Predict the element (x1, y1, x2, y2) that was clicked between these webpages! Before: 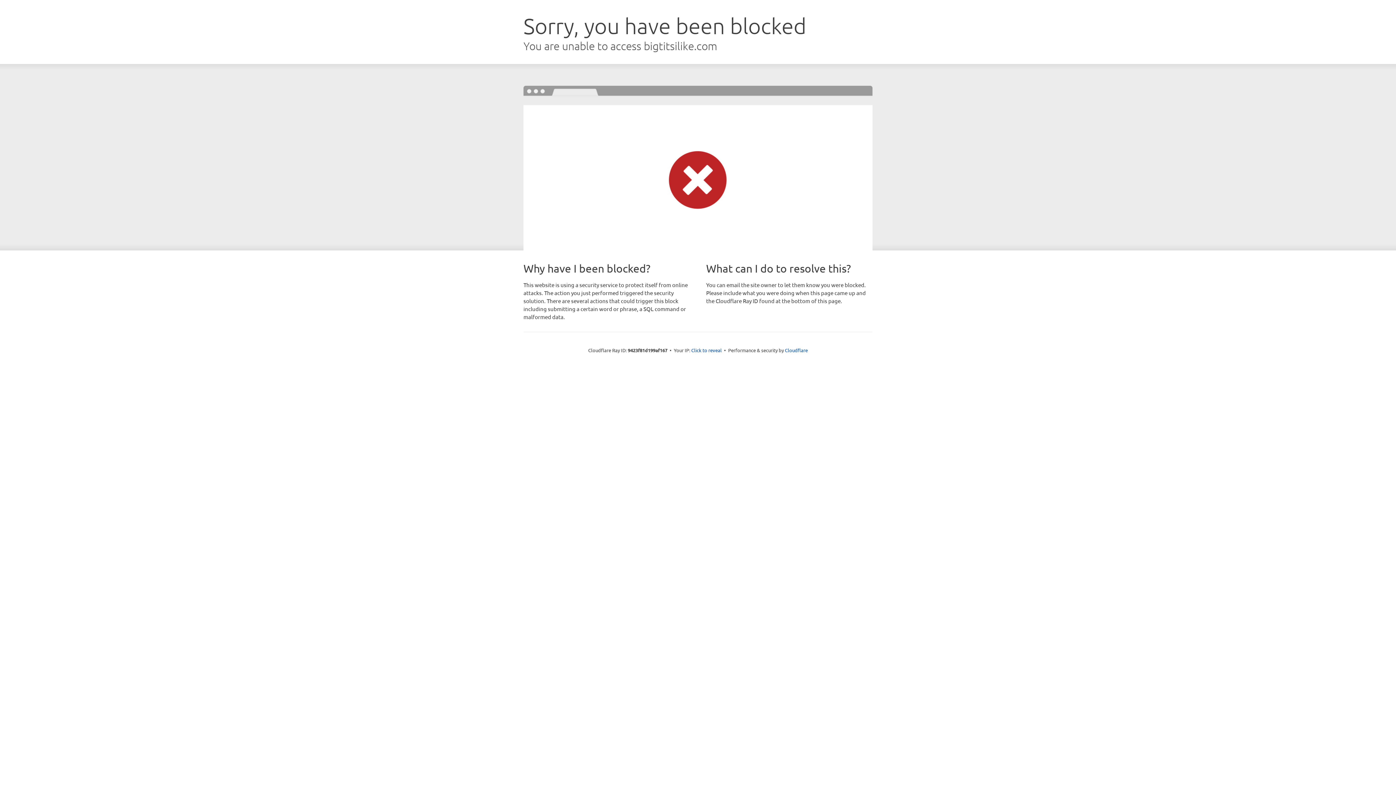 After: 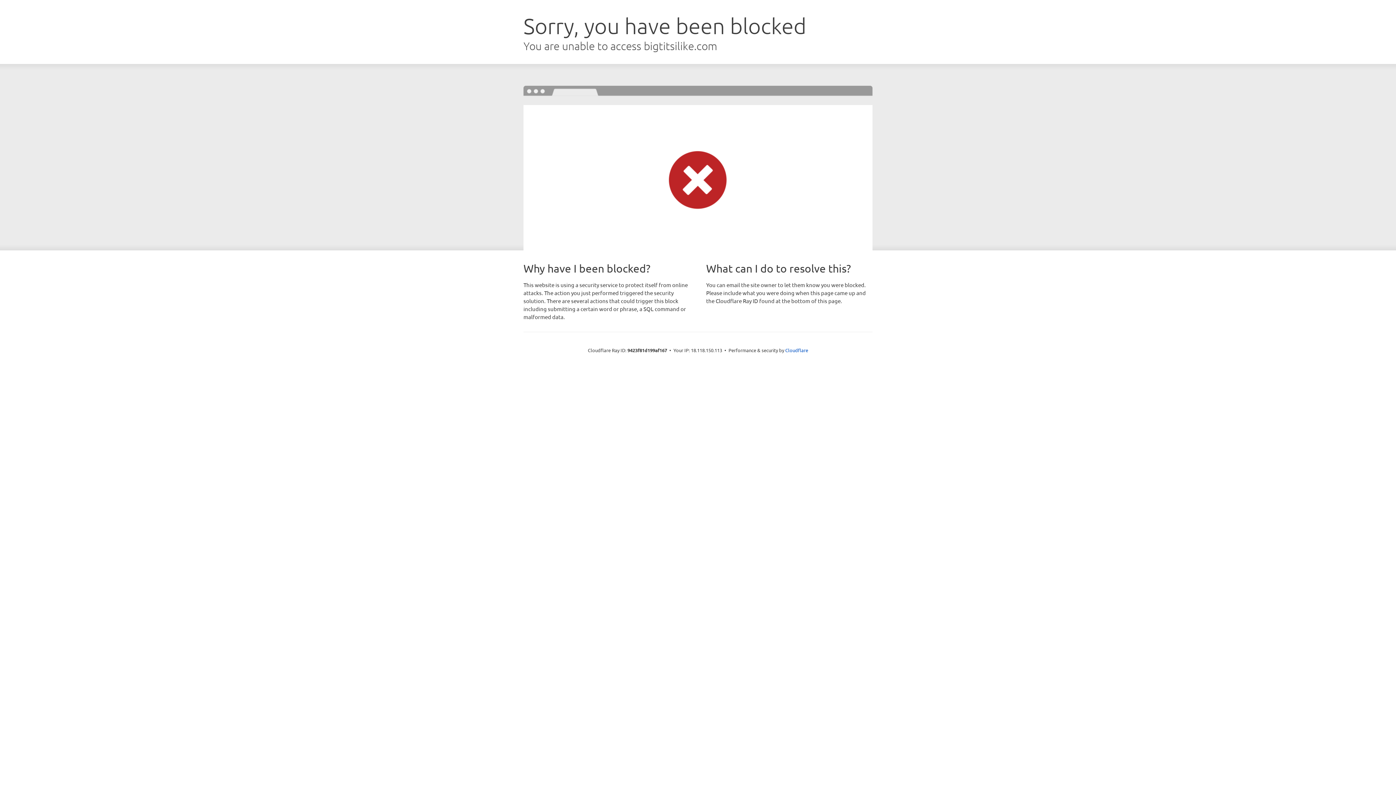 Action: bbox: (691, 346, 722, 353) label: Click to reveal